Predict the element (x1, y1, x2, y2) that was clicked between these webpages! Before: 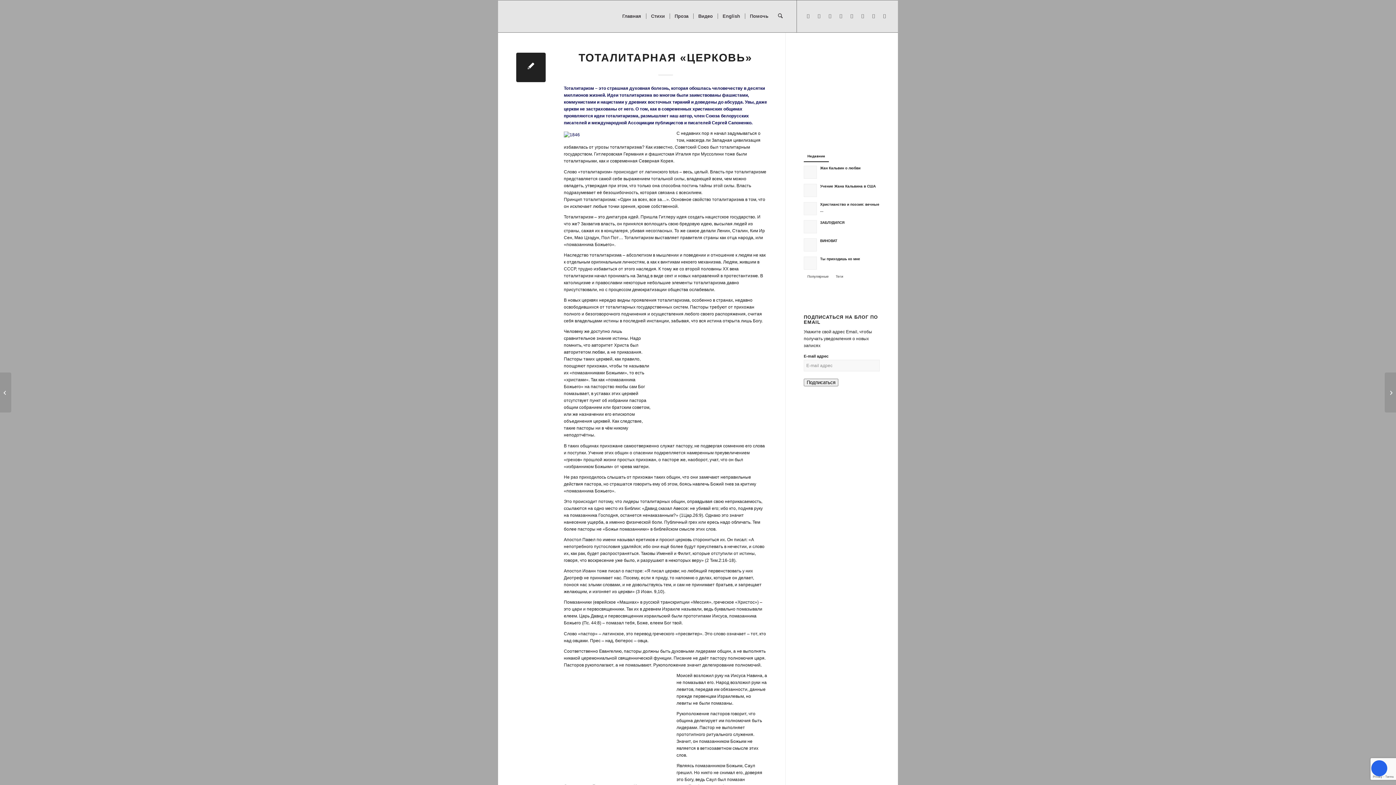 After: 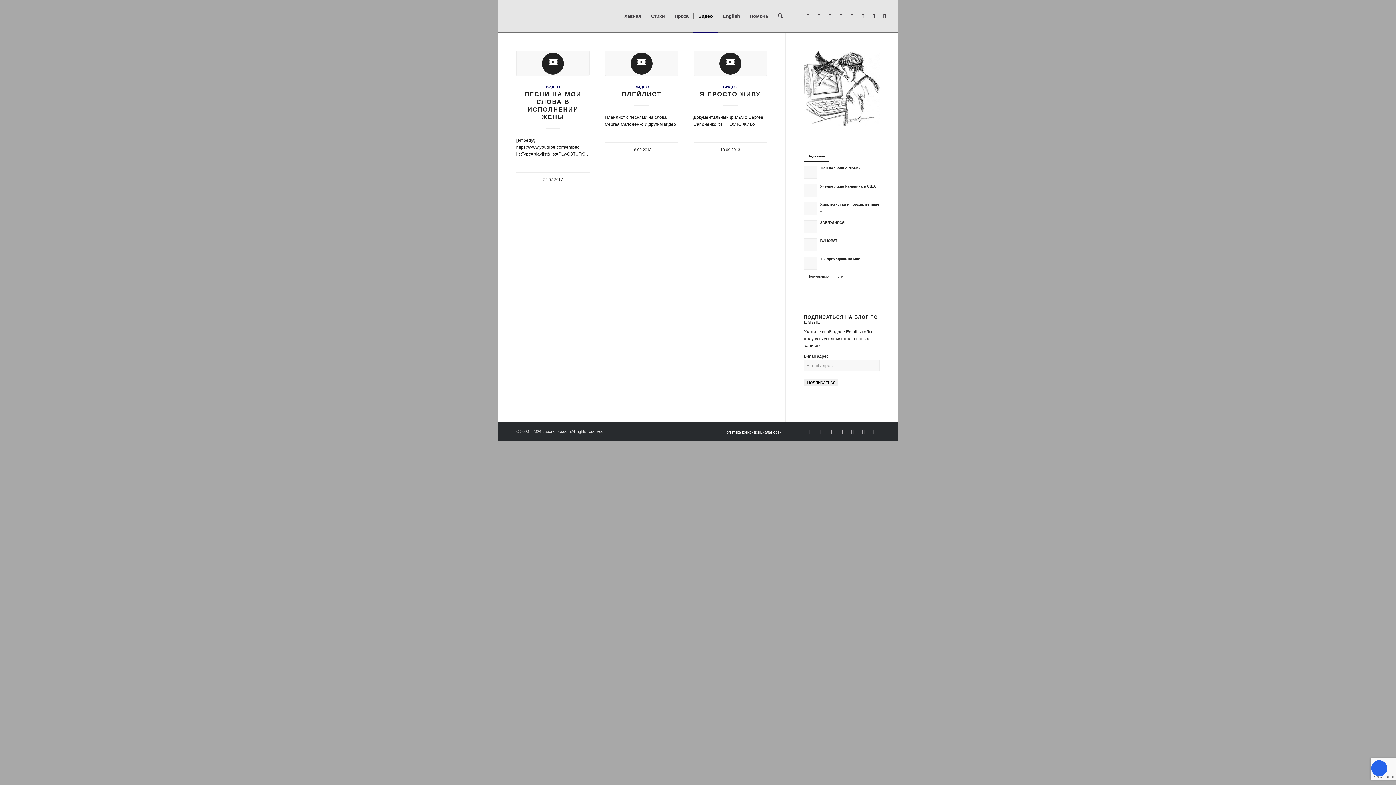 Action: bbox: (693, 0, 717, 32) label: Видео